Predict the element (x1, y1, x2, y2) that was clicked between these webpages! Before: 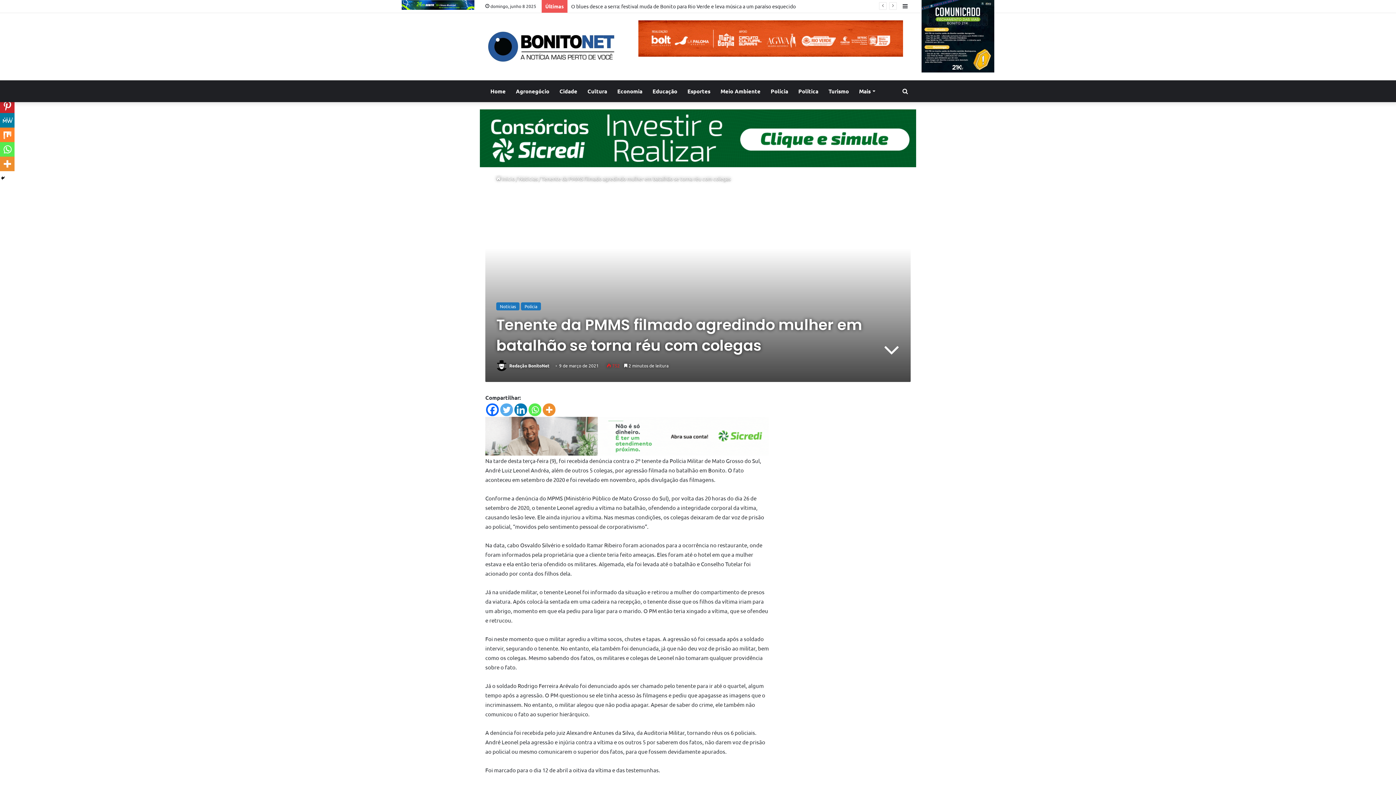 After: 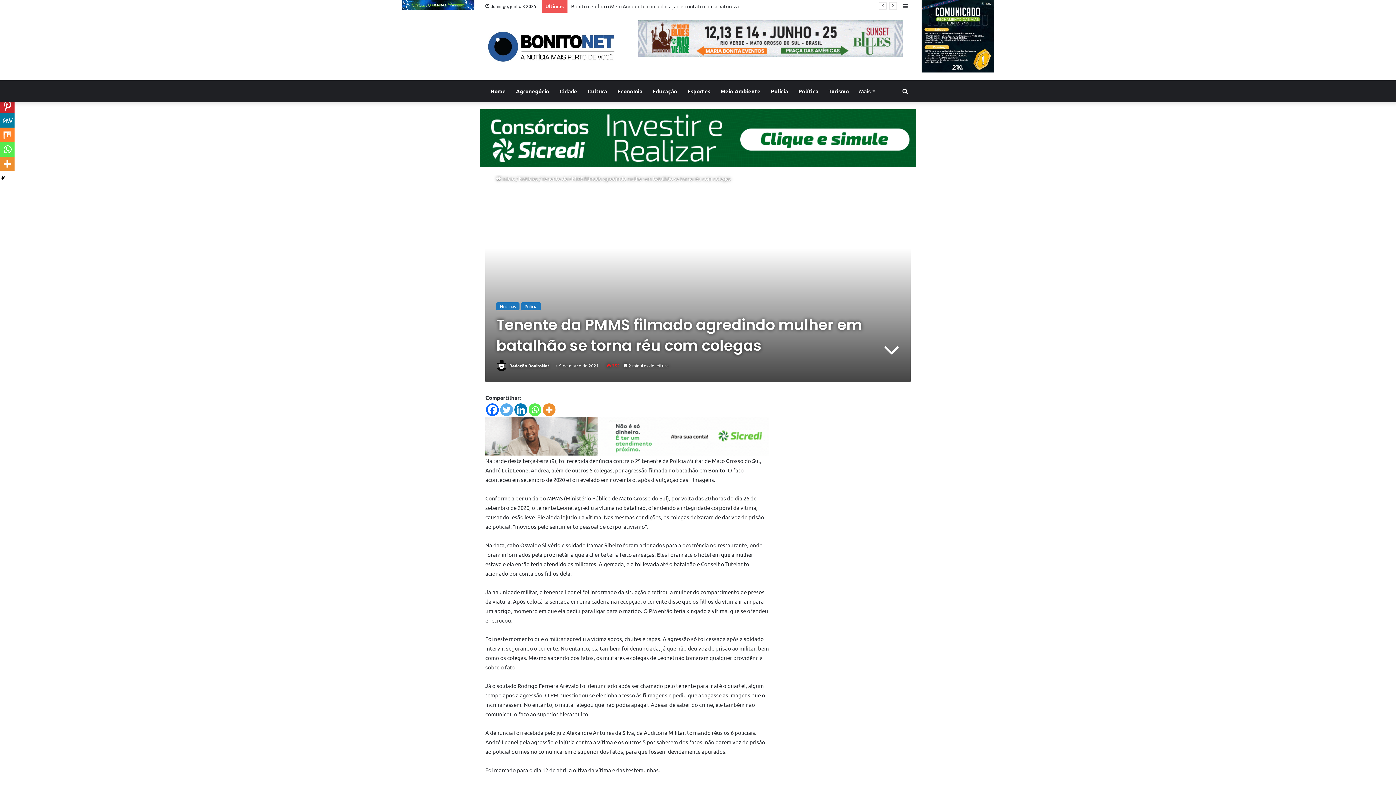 Action: label: Twitter bbox: (500, 403, 513, 416)